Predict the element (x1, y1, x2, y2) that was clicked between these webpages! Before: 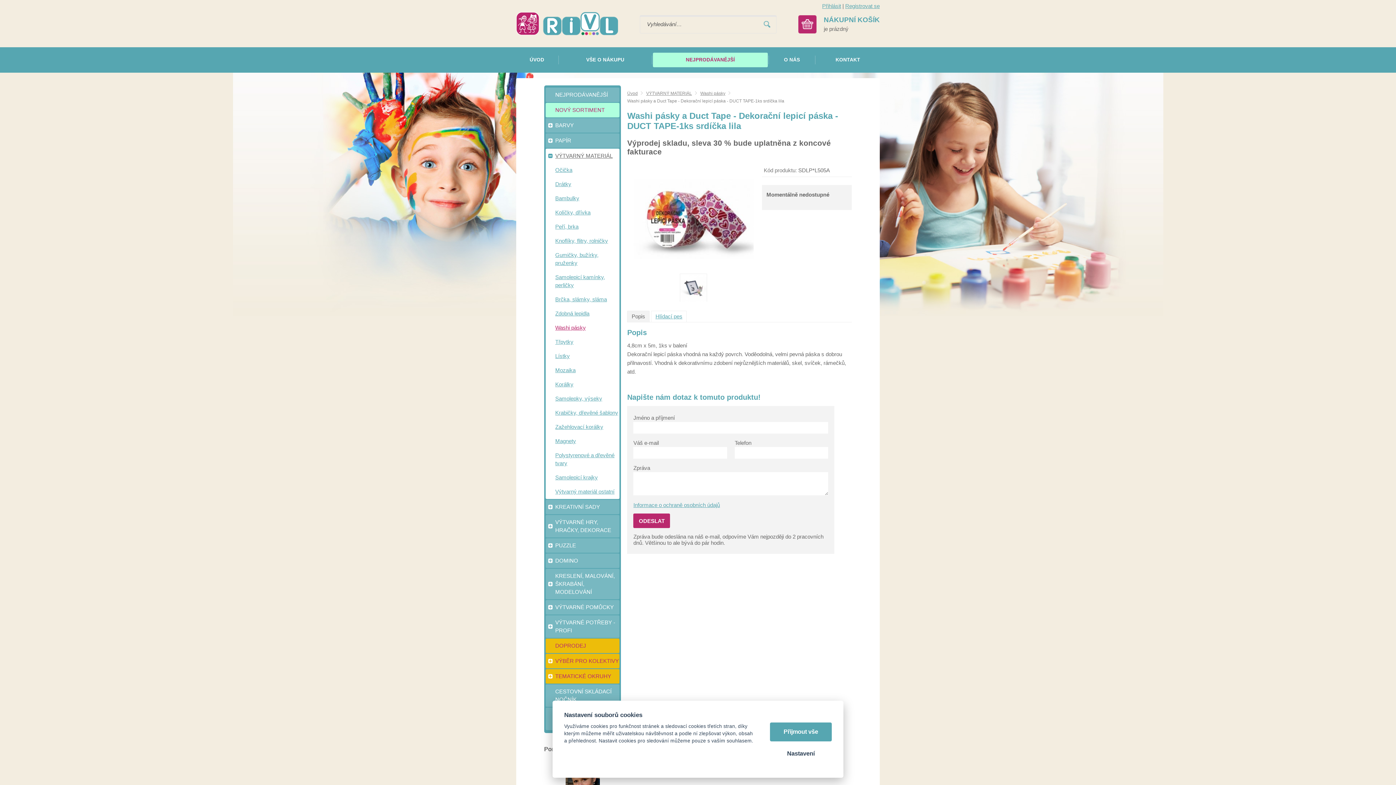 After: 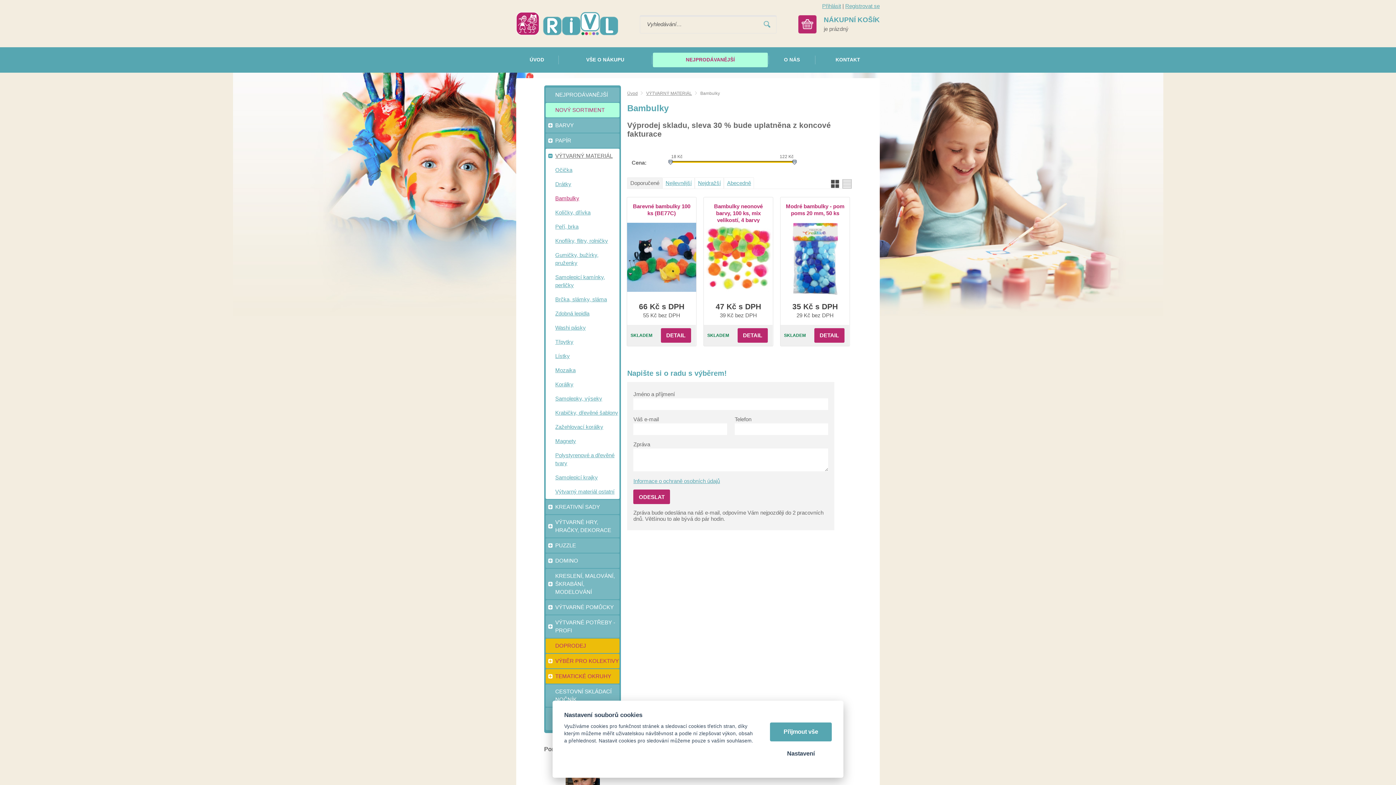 Action: label: Bambulky bbox: (545, 194, 619, 200)